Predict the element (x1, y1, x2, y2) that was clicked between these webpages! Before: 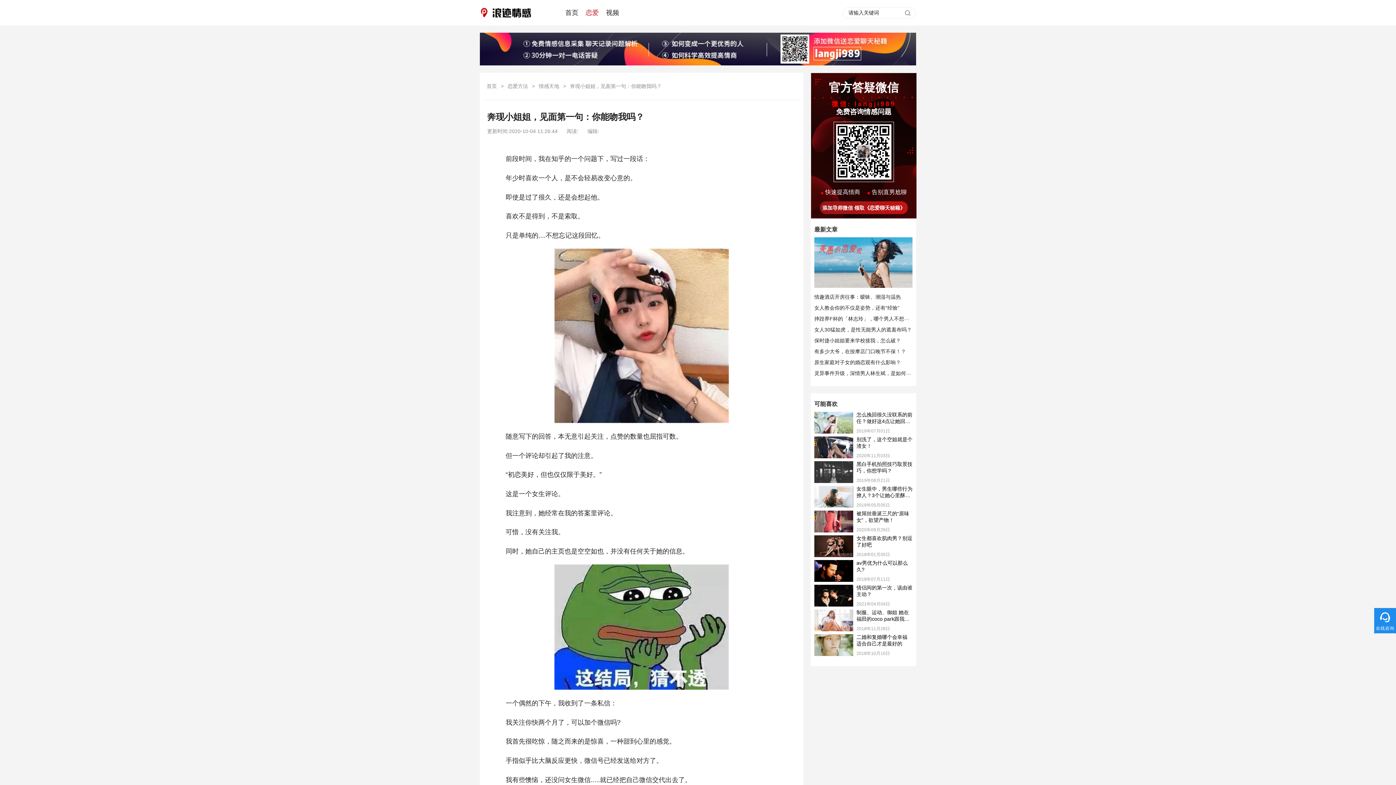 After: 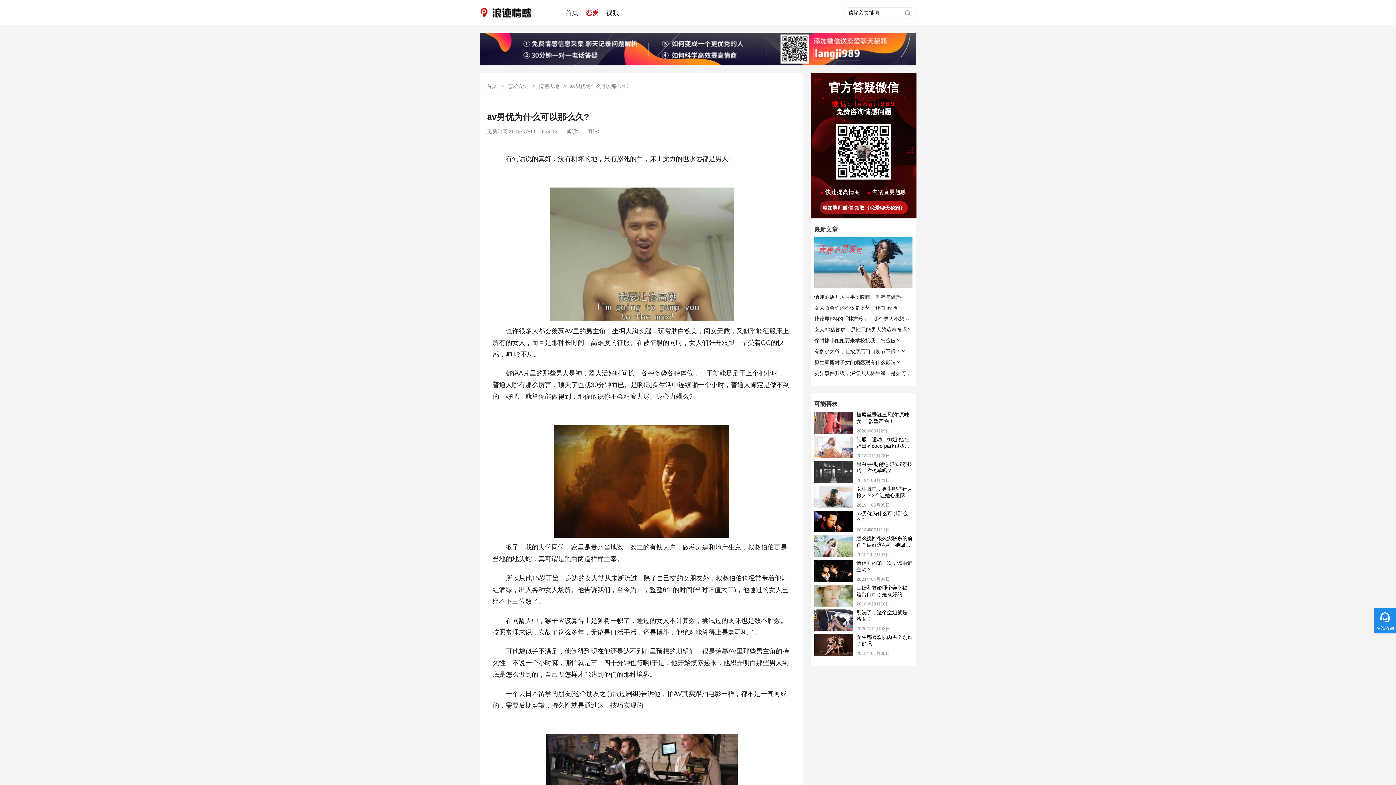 Action: bbox: (856, 560, 912, 574) label: av男优为什么可以那么久?